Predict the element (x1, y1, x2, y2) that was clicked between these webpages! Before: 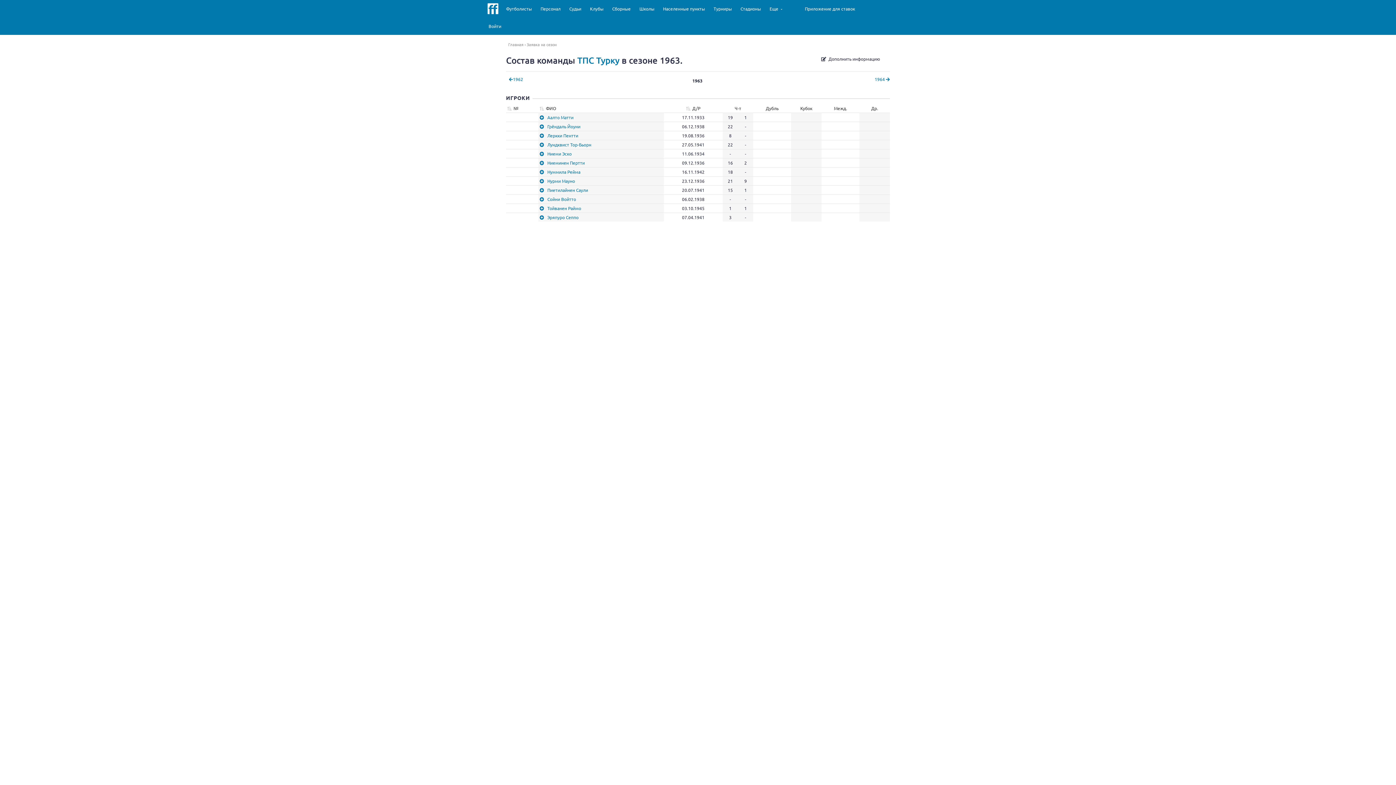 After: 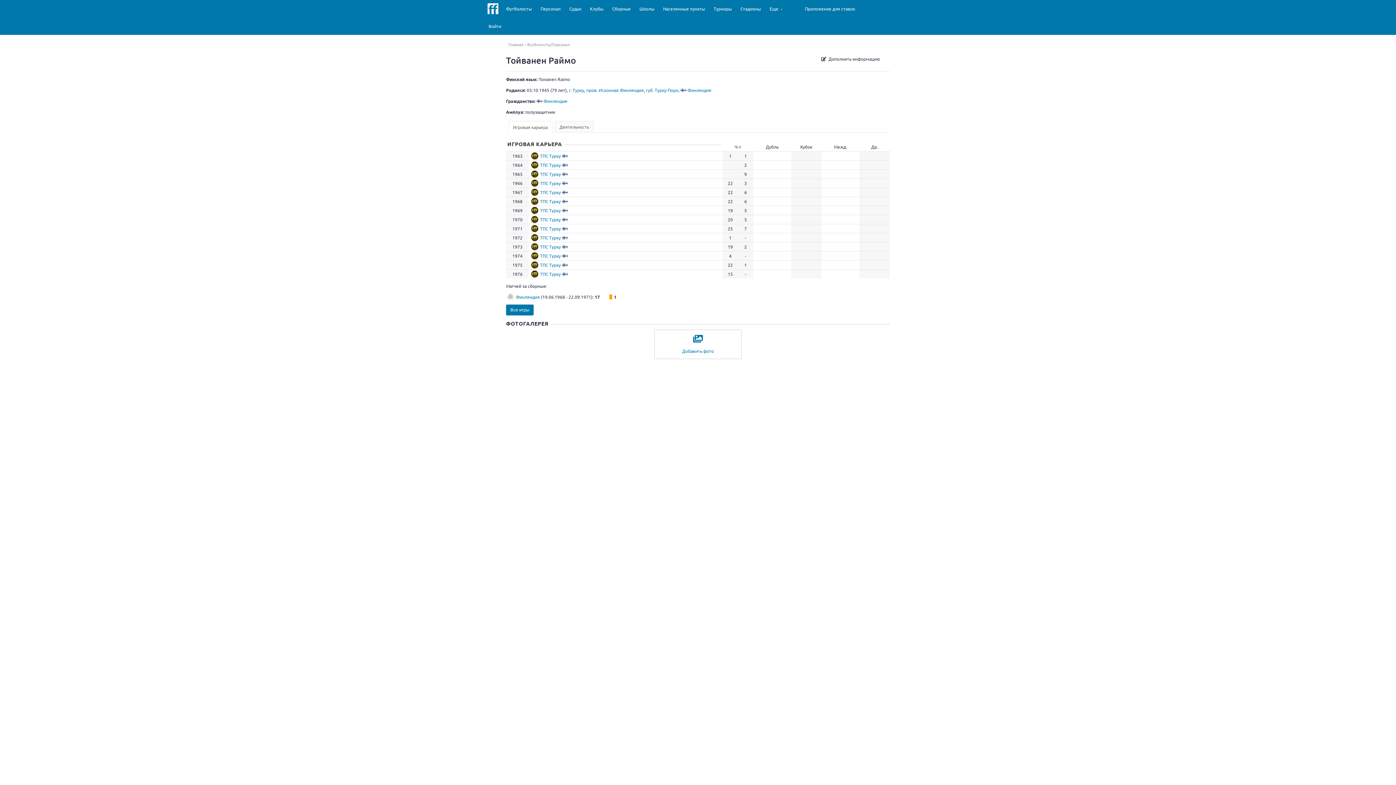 Action: label: Тойванен Раймо bbox: (547, 205, 581, 211)